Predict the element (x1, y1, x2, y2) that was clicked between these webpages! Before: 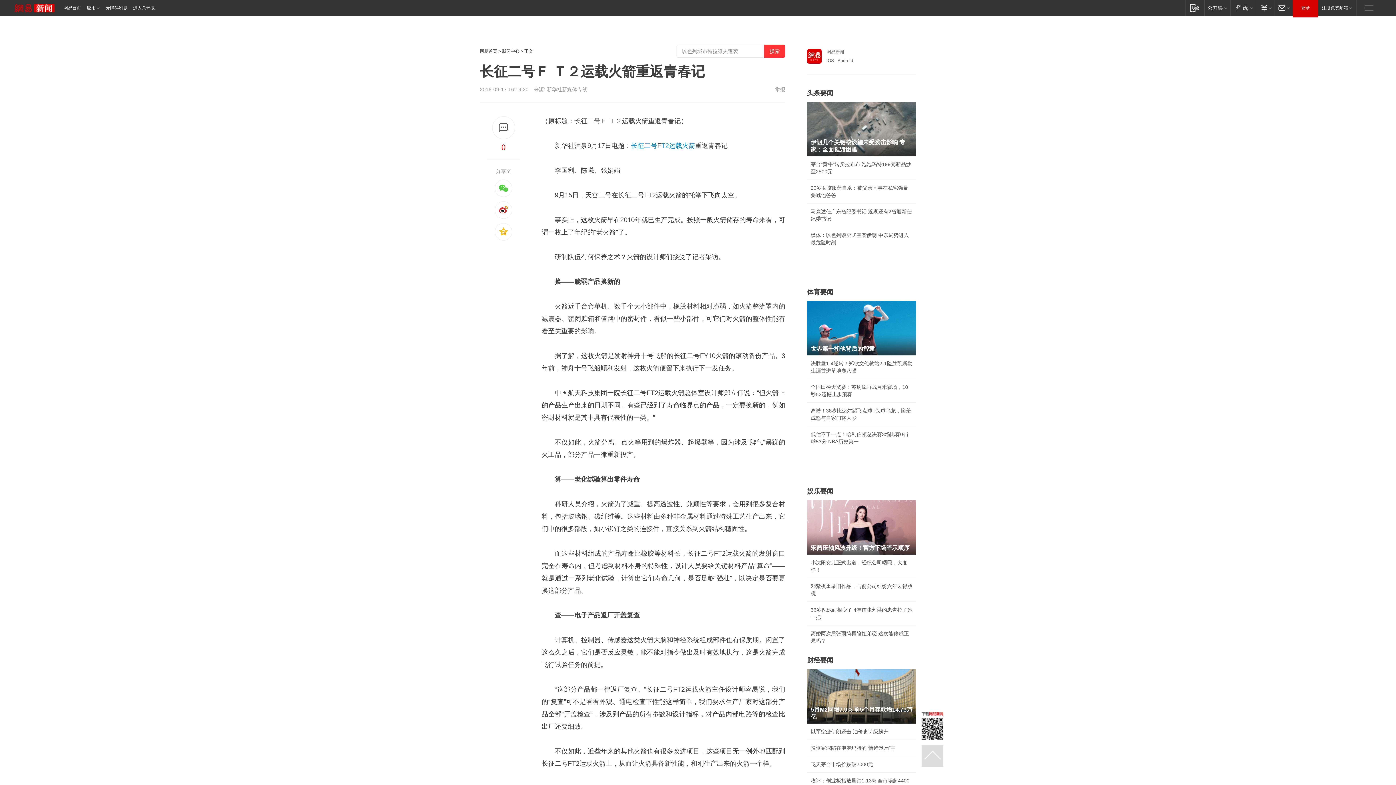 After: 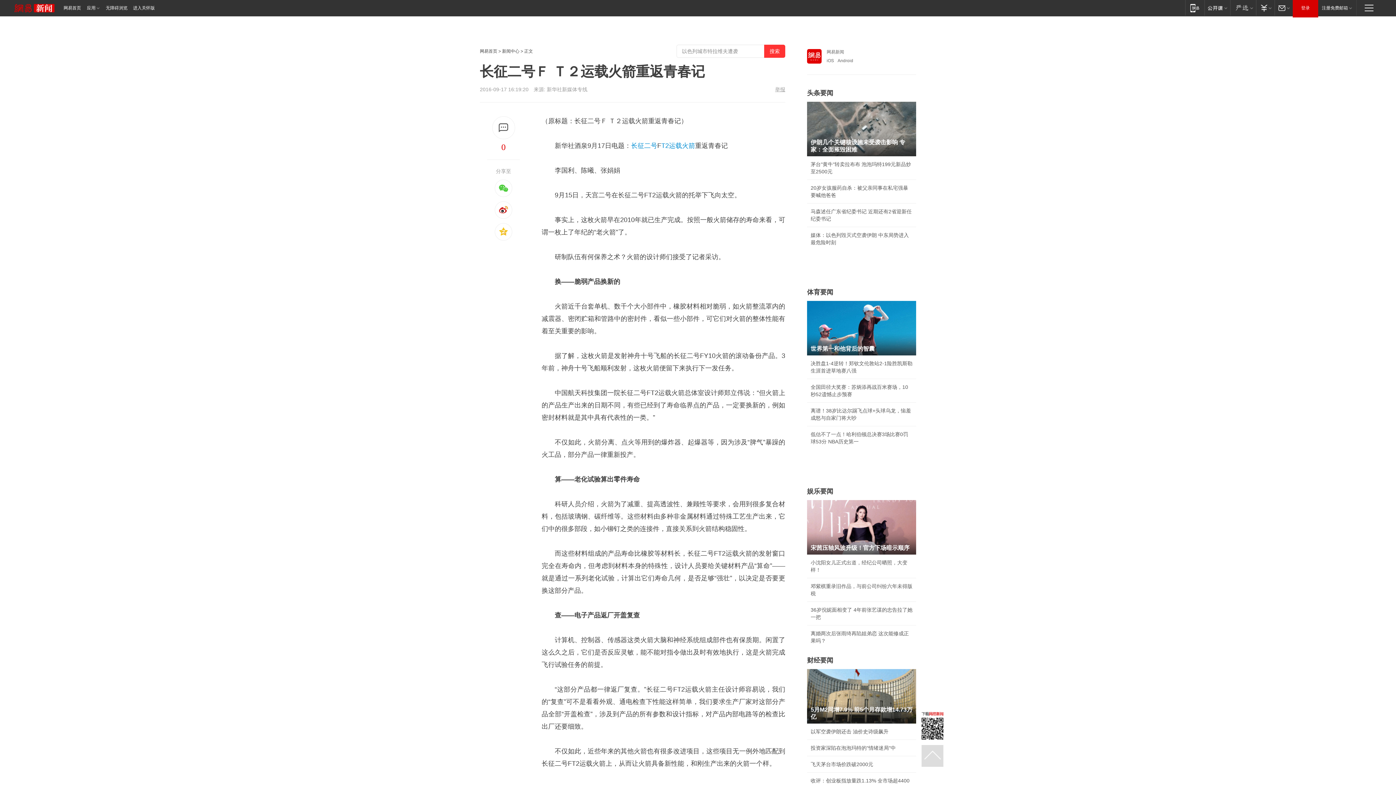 Action: label: 举报 bbox: (775, 86, 785, 92)